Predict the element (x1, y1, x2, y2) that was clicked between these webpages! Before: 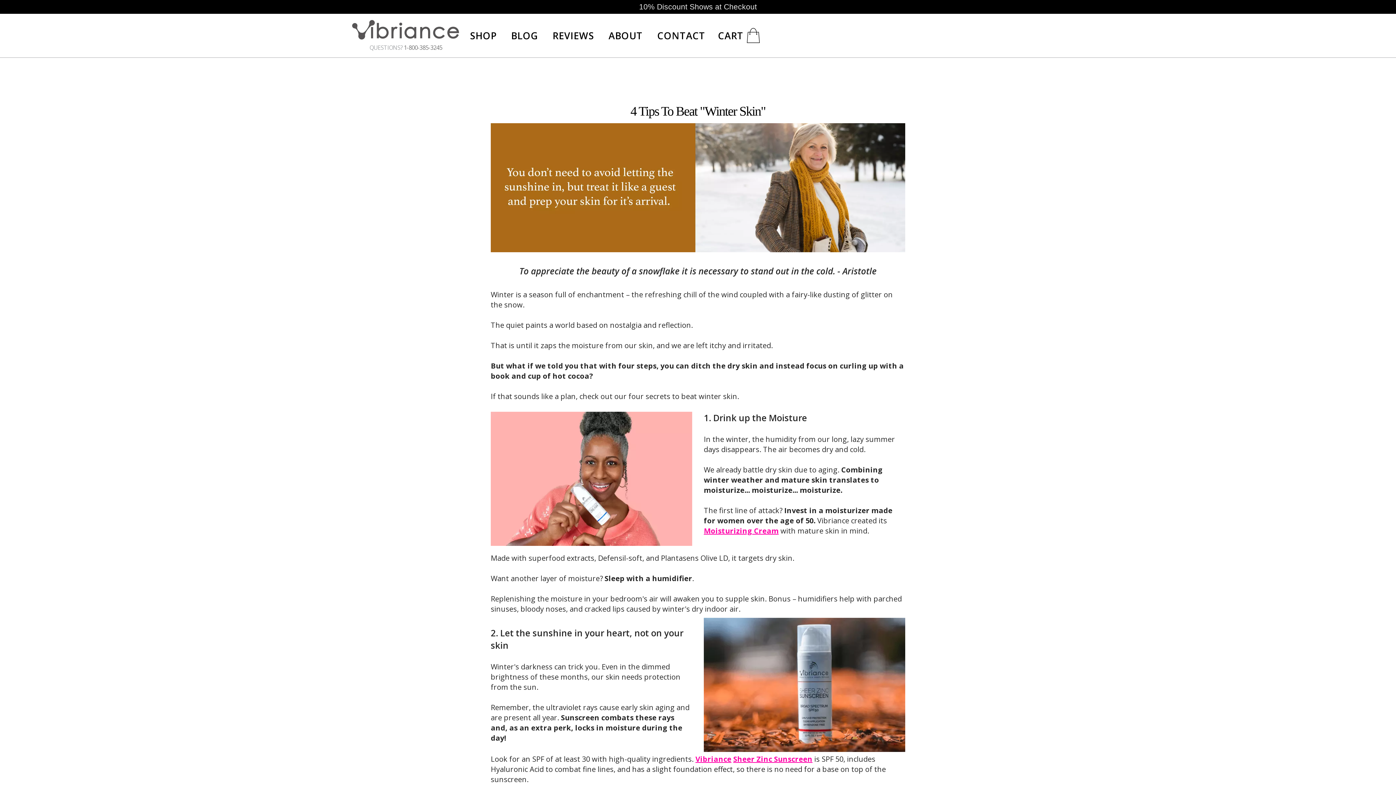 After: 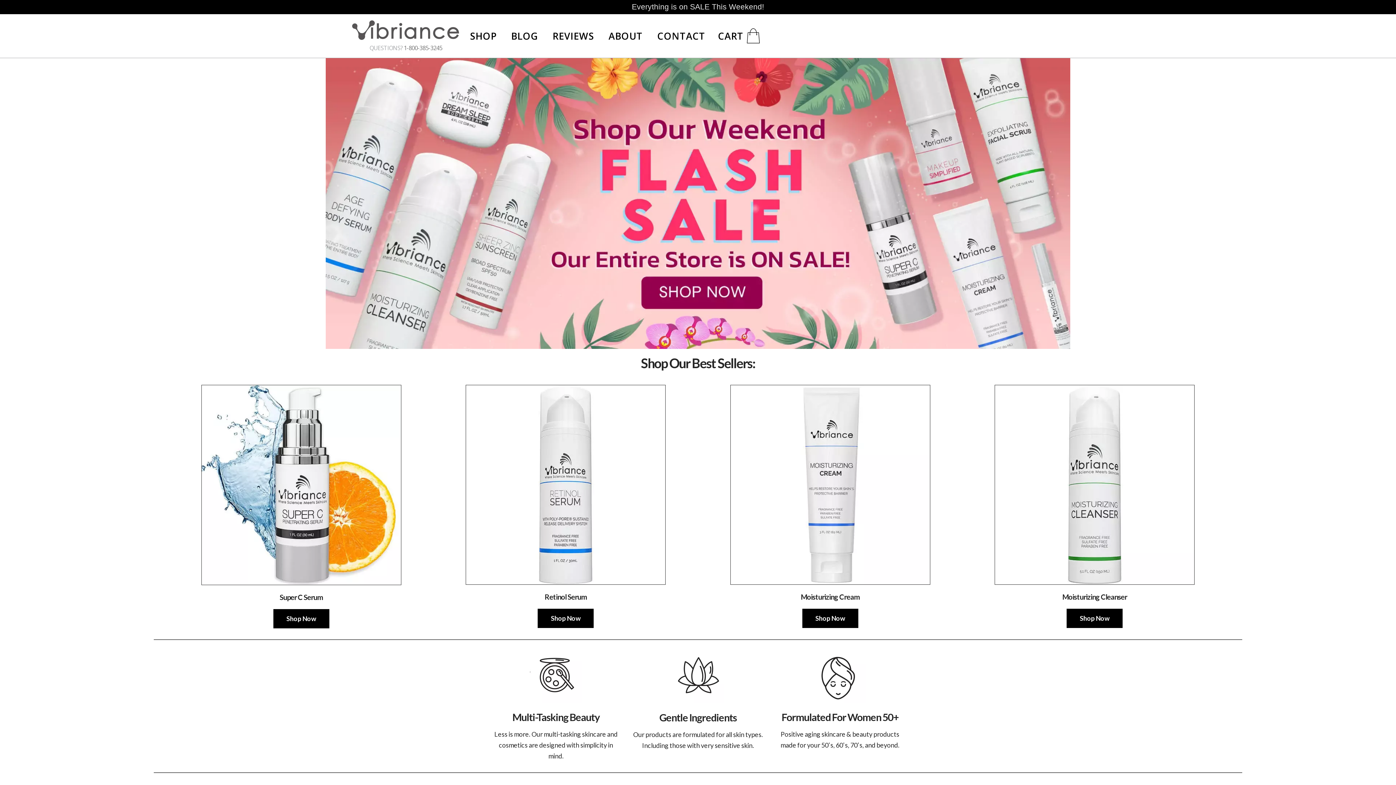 Action: bbox: (349, 20, 462, 42)